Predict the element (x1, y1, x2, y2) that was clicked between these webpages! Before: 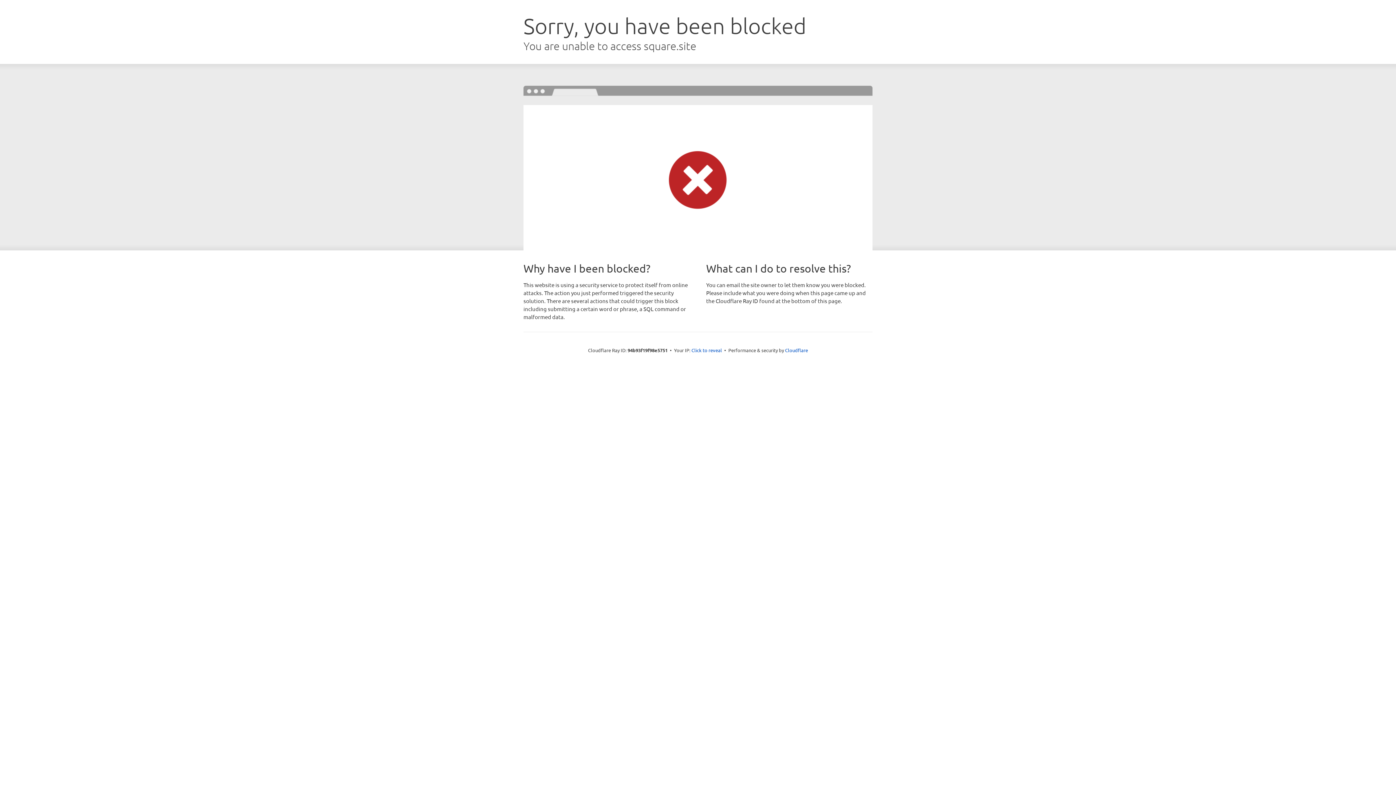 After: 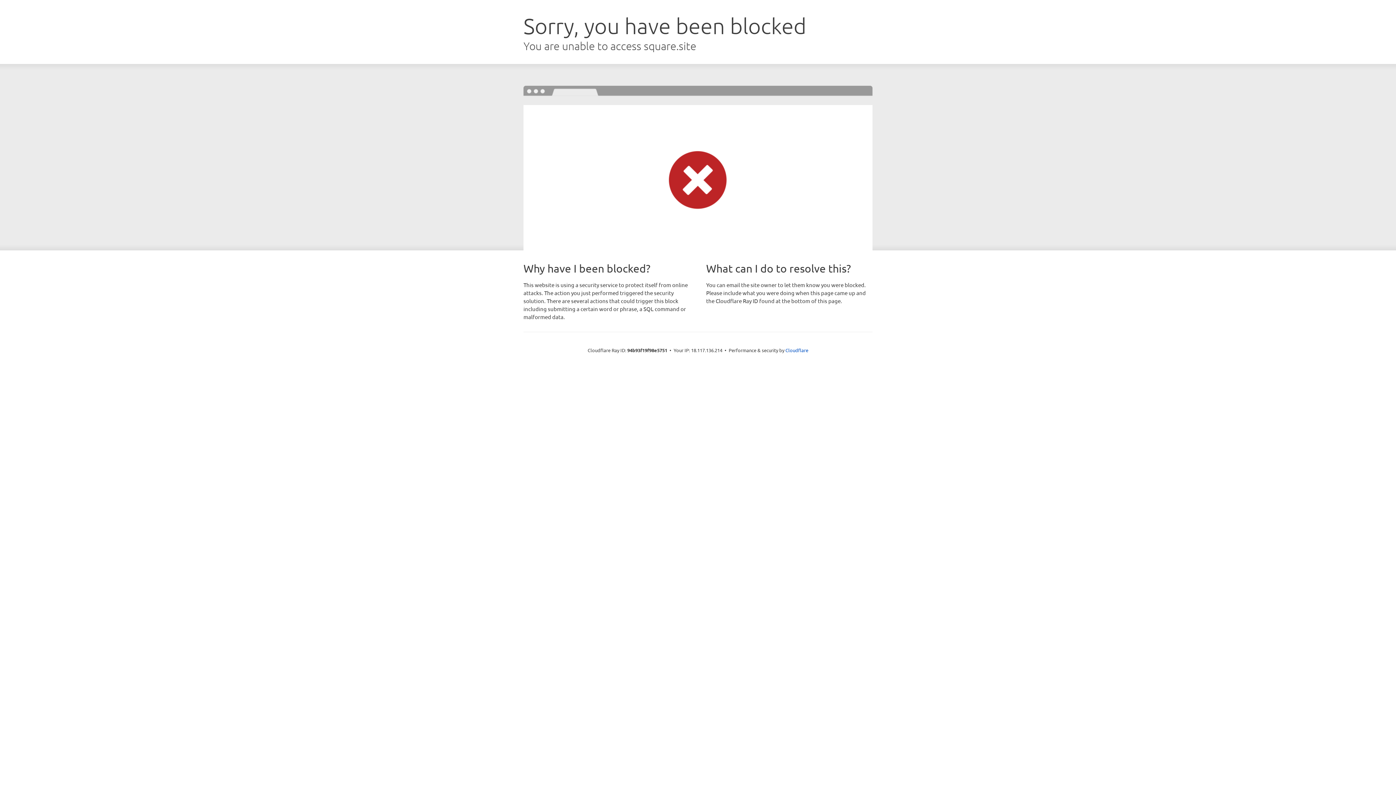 Action: label: Click to reveal bbox: (691, 346, 722, 353)